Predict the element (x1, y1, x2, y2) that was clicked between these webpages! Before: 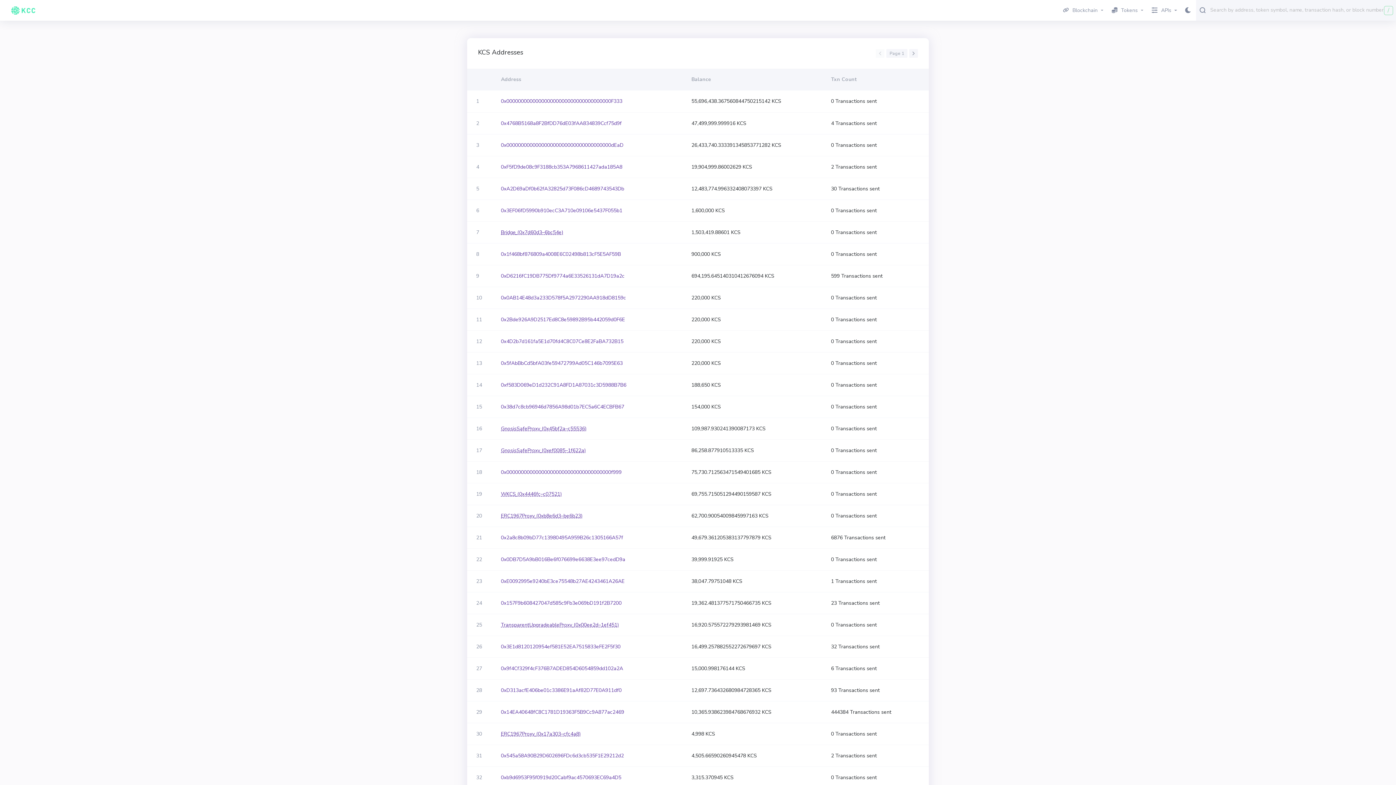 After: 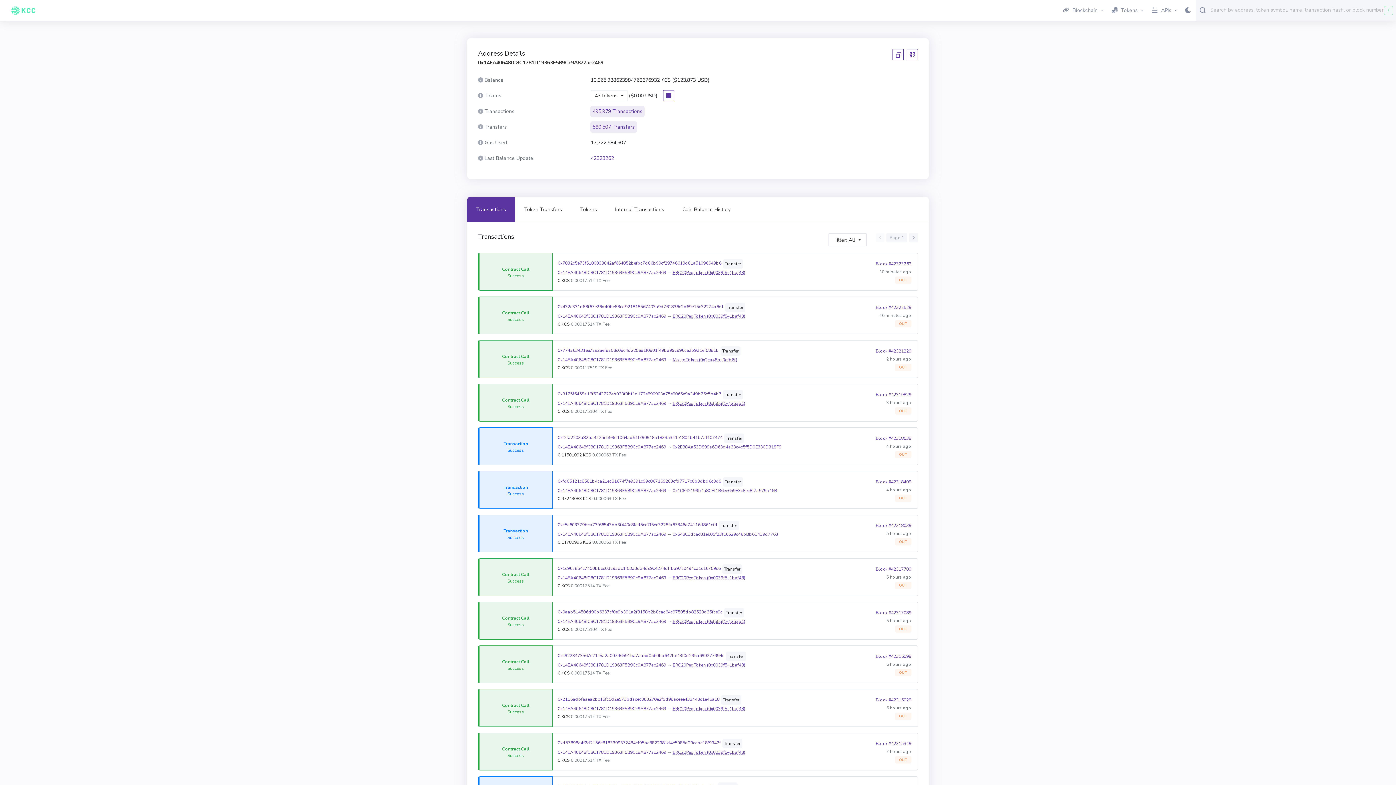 Action: label: 0x14EA40648fC8C1781D19363F5B9Cc9A877ac2469 bbox: (501, 709, 624, 716)